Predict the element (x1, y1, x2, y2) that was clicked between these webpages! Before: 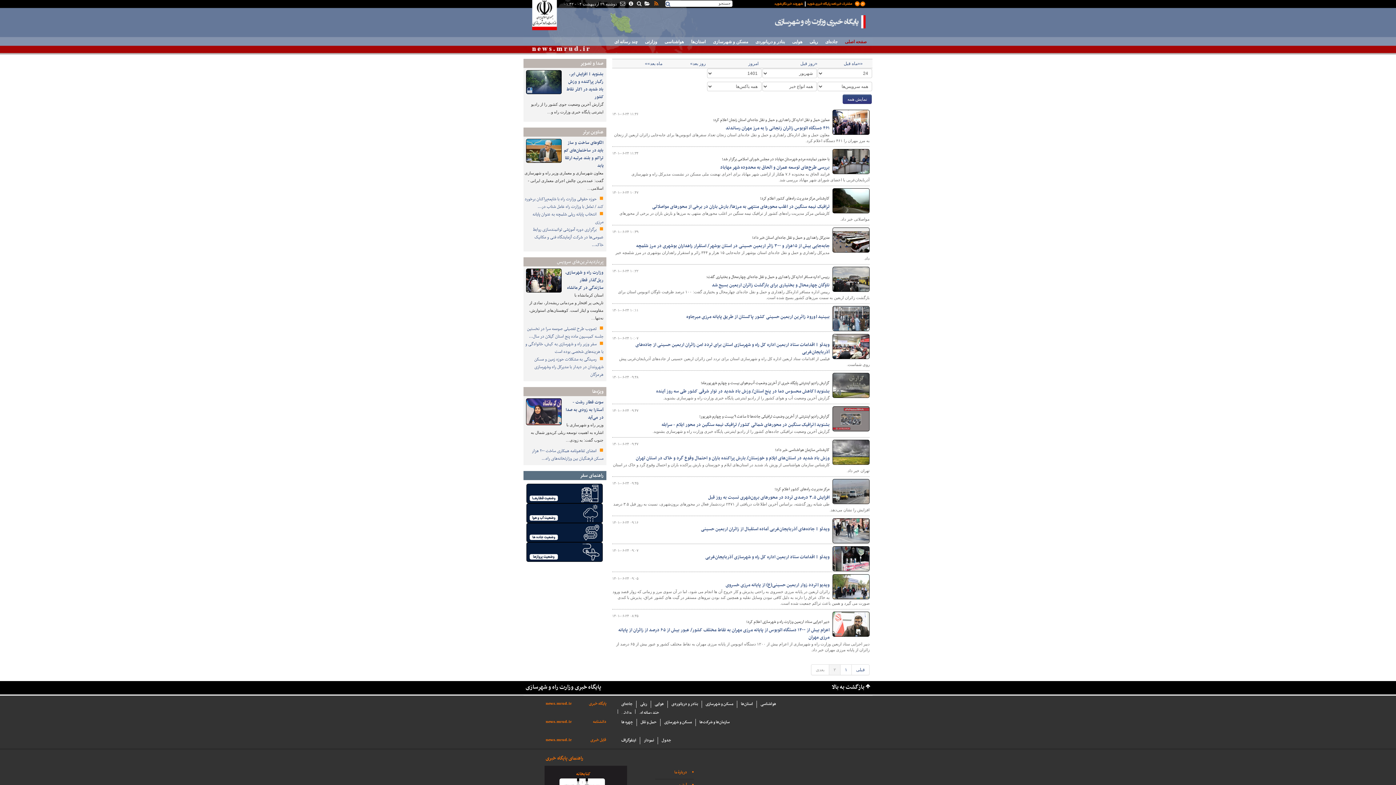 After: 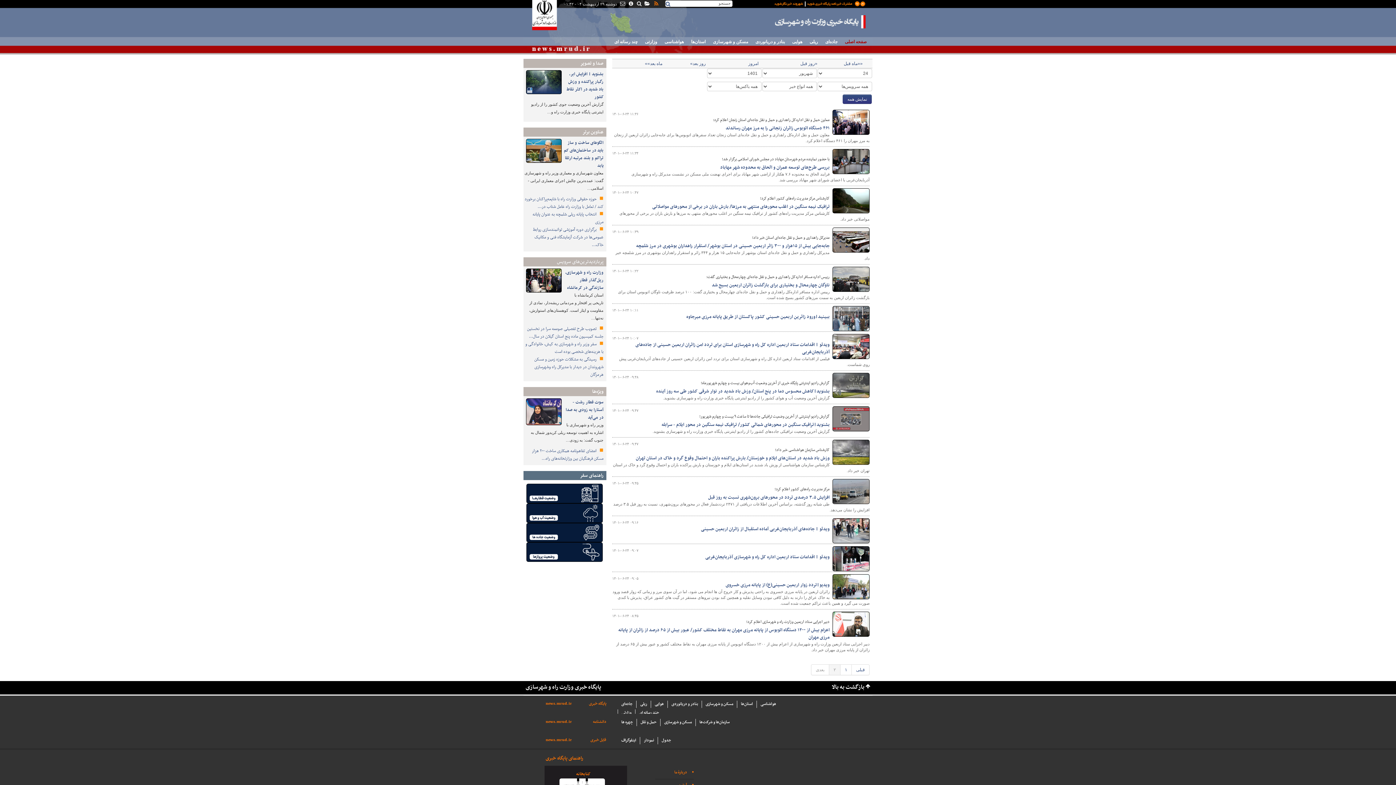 Action: bbox: (644, 0, 650, 7)